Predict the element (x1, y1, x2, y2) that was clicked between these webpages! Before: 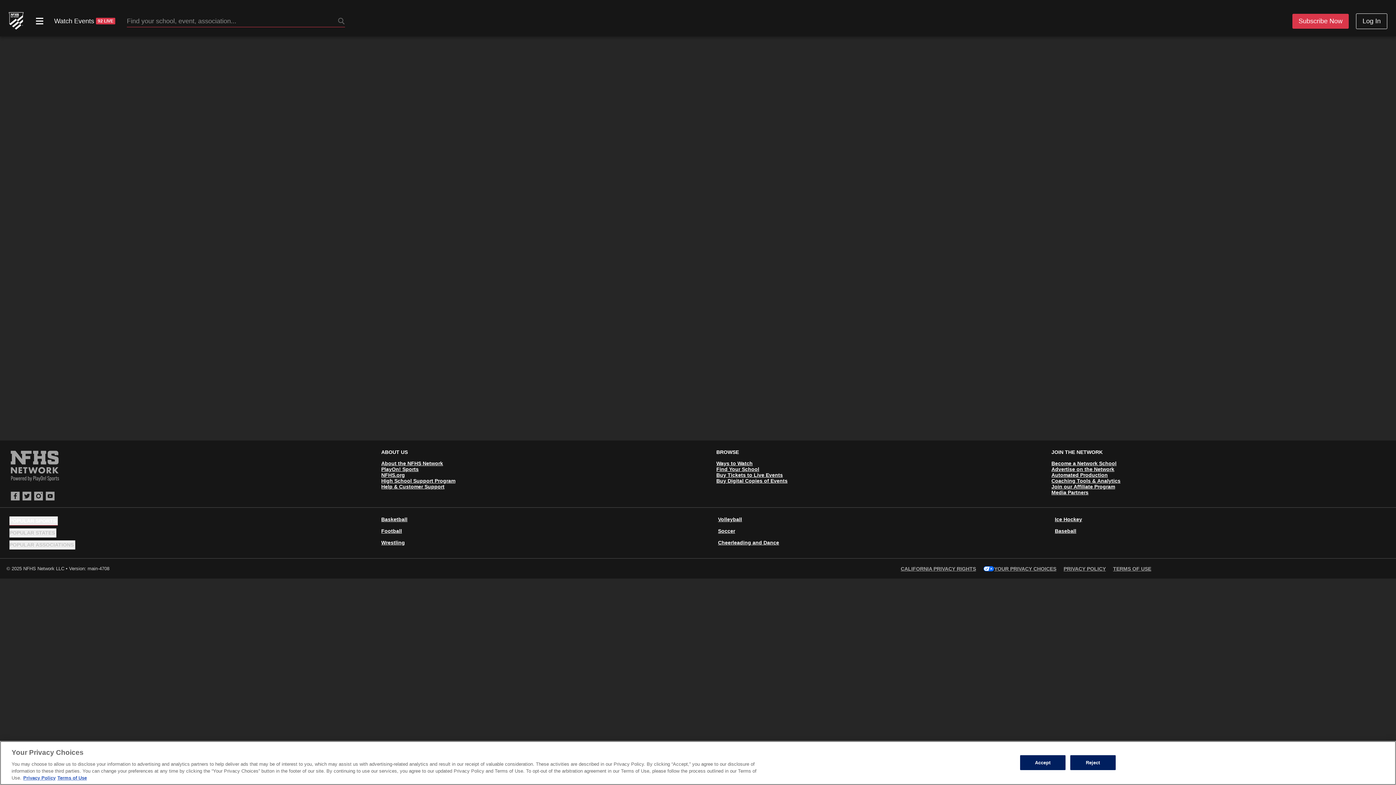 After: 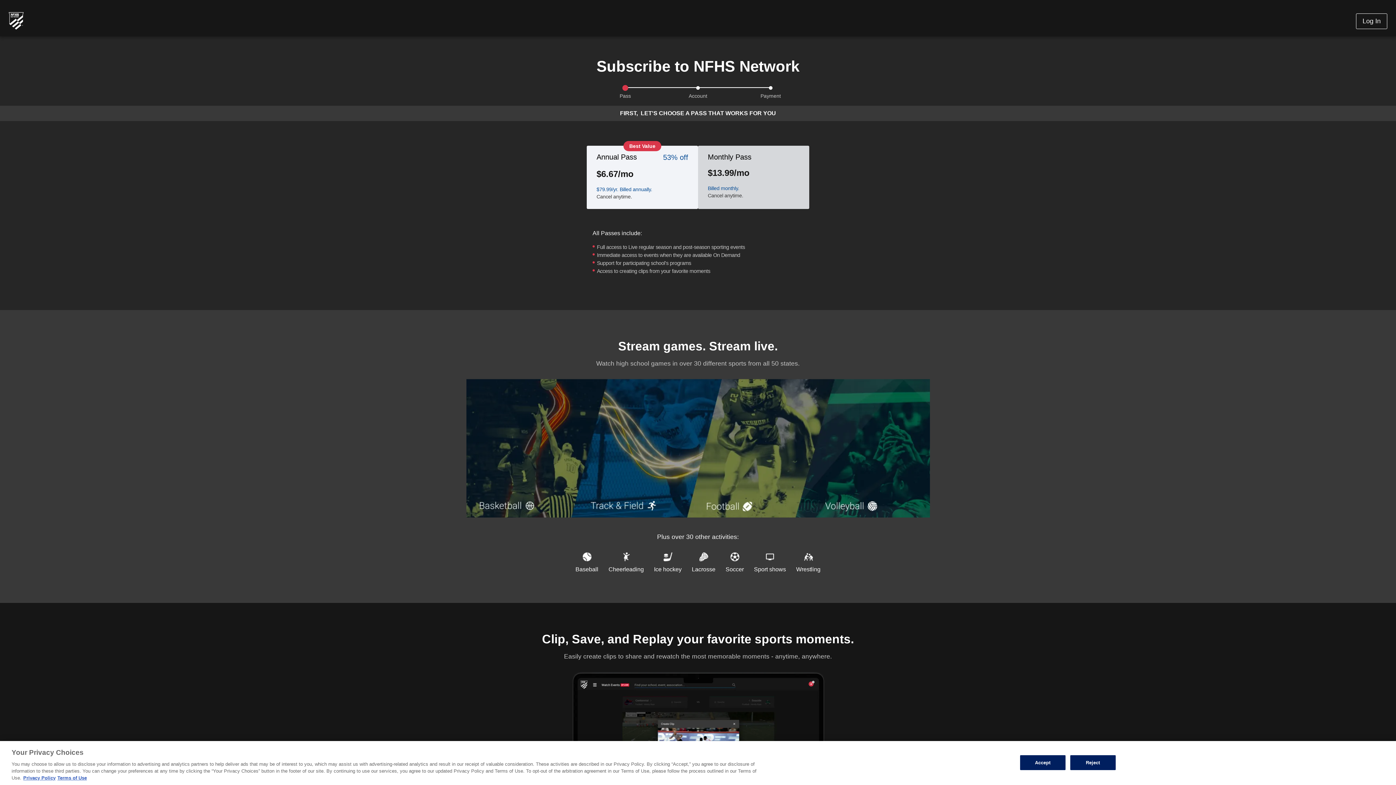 Action: bbox: (1292, 13, 1349, 28) label: Subscribe Now